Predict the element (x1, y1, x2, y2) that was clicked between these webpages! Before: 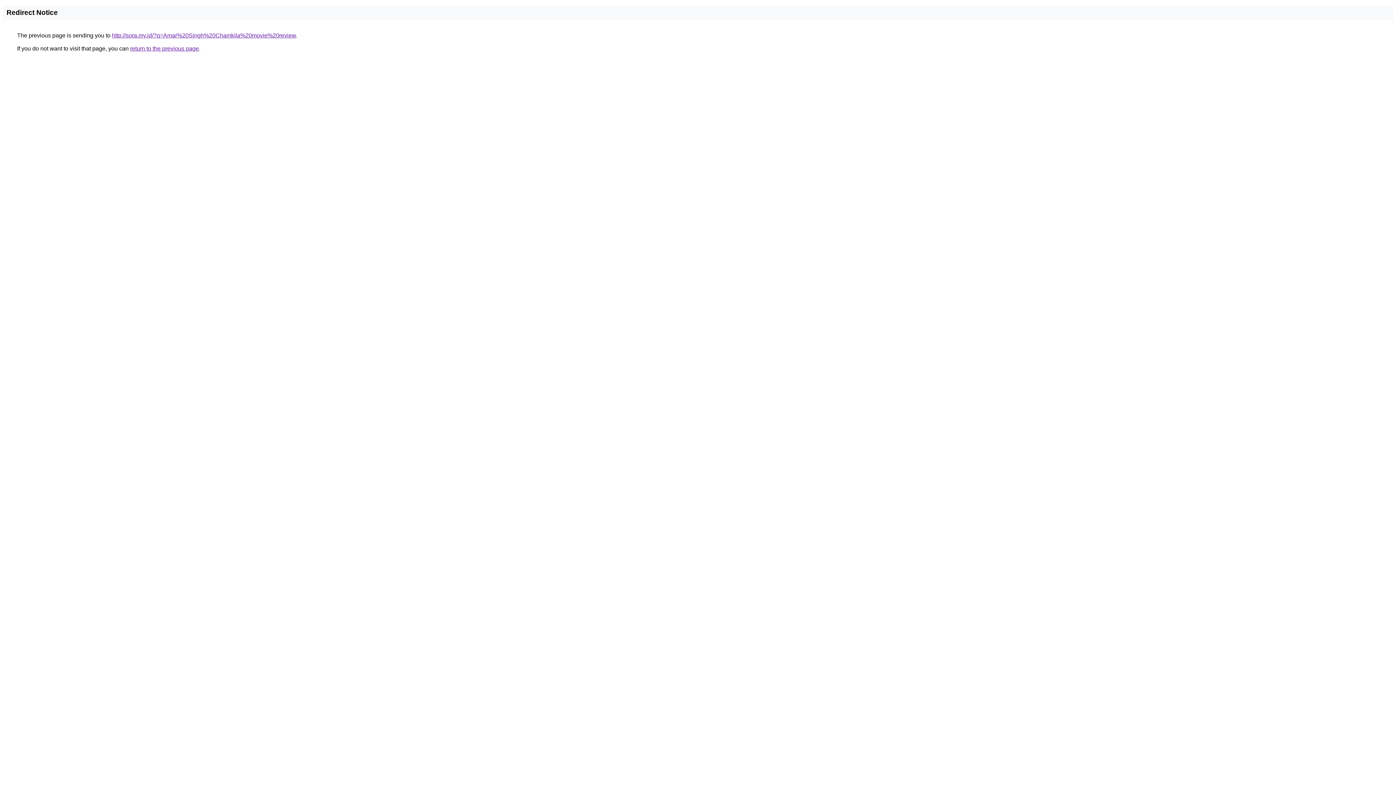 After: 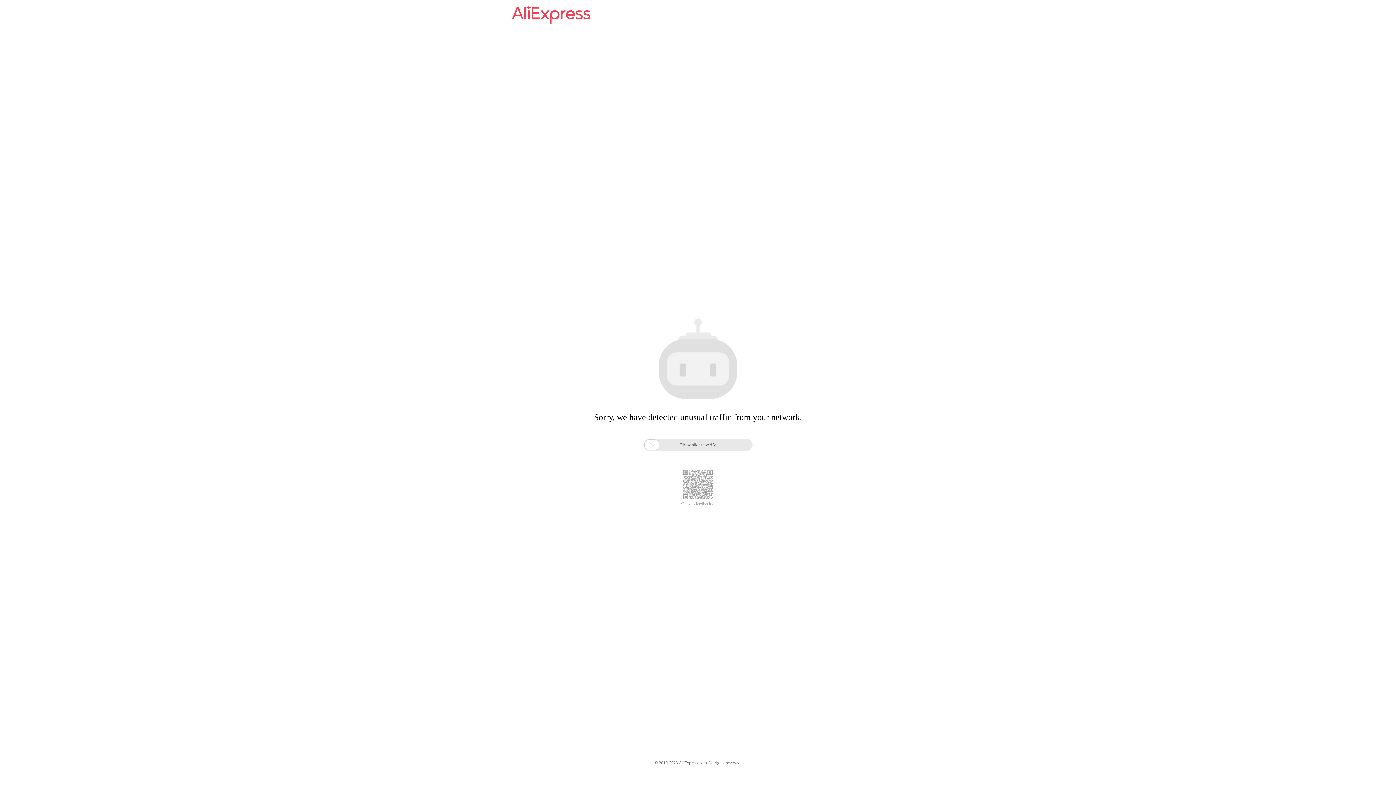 Action: bbox: (112, 32, 296, 38) label: http://sora.my.id/?q=Amar%20Singh%20Chamkila%20movie%20review